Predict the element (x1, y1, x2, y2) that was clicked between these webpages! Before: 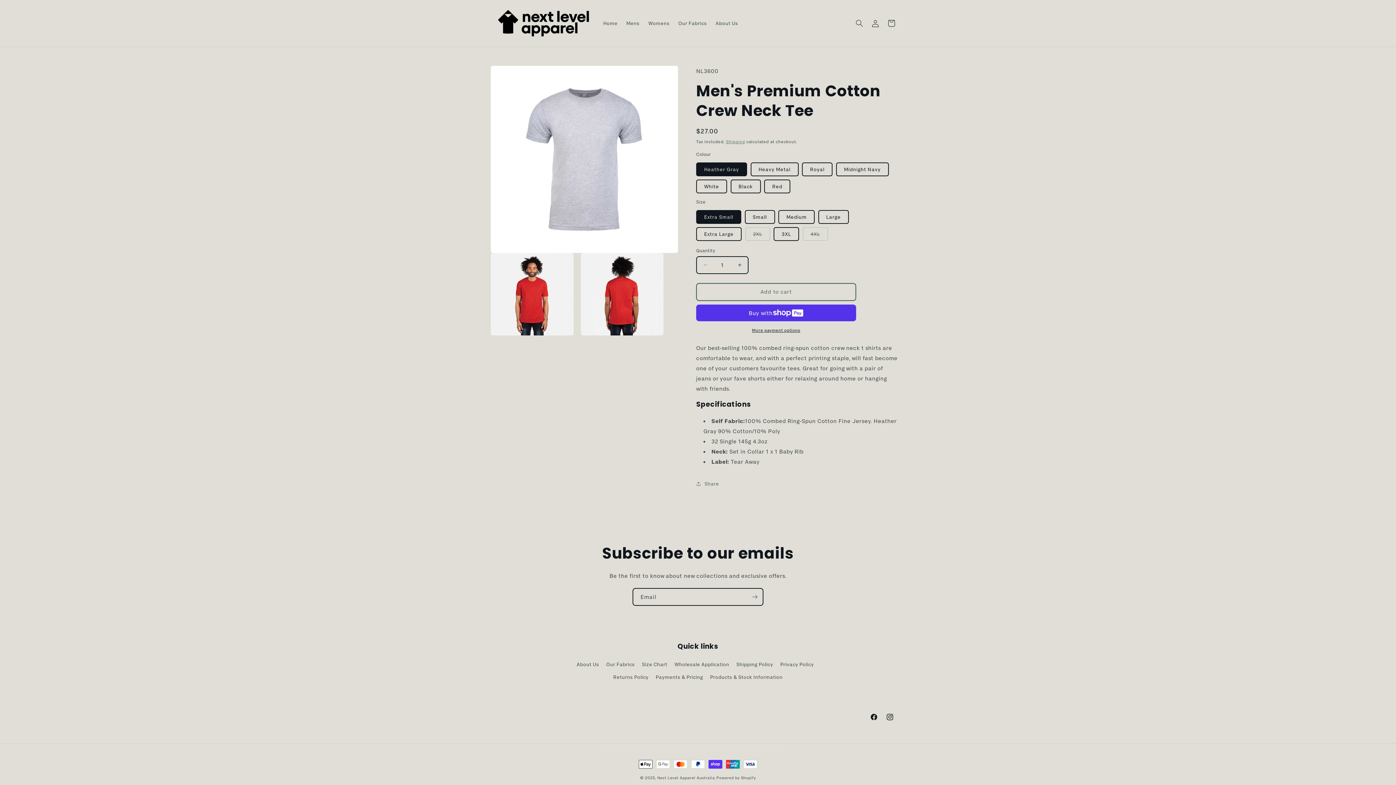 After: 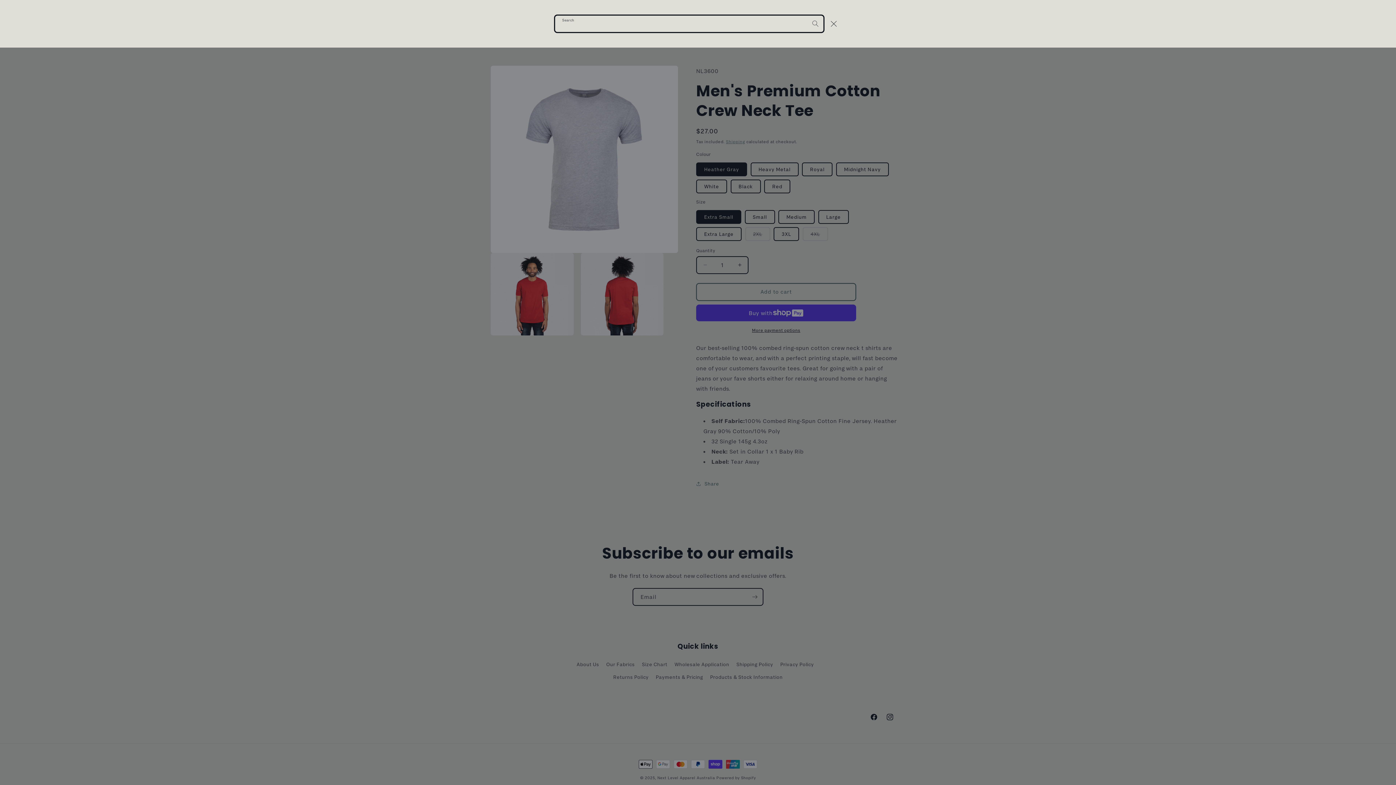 Action: bbox: (851, 15, 867, 31) label: Search